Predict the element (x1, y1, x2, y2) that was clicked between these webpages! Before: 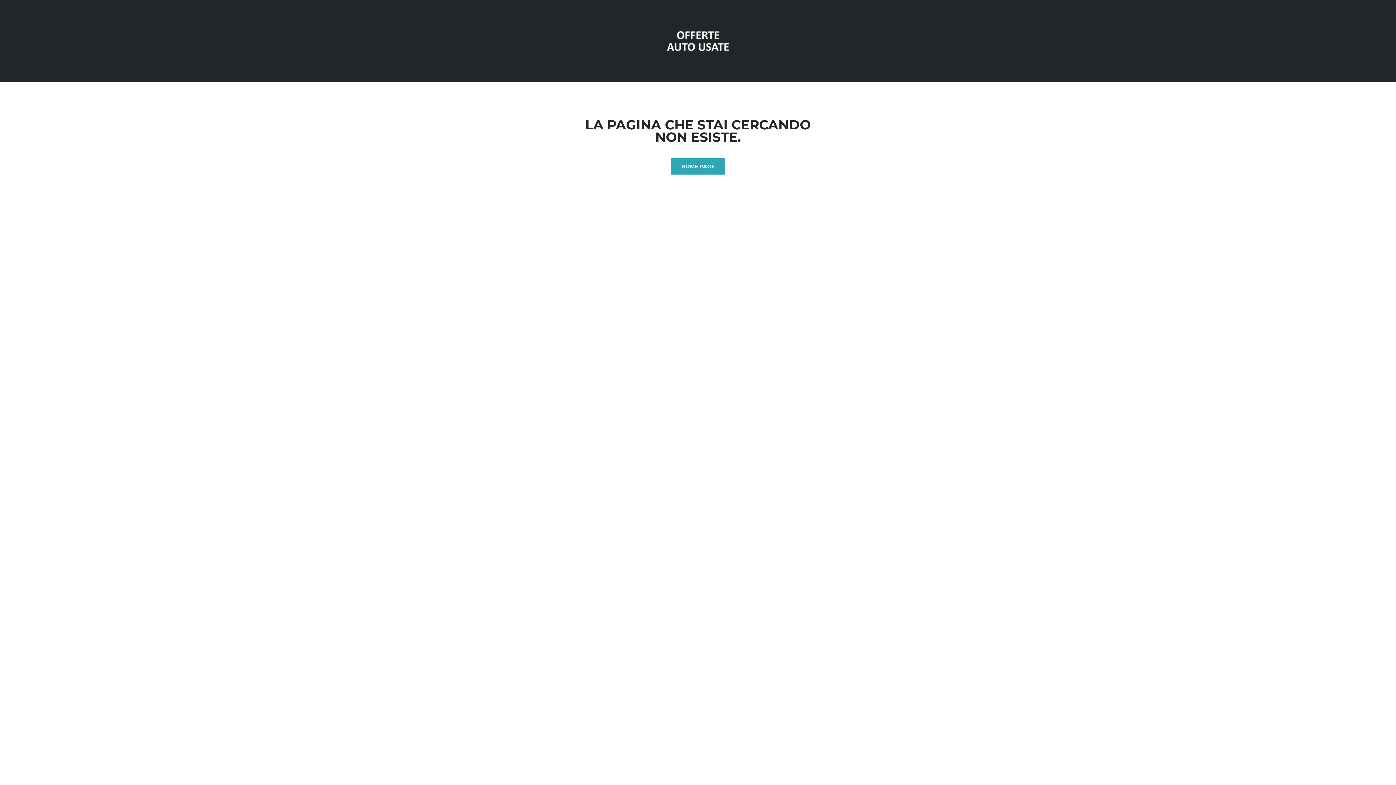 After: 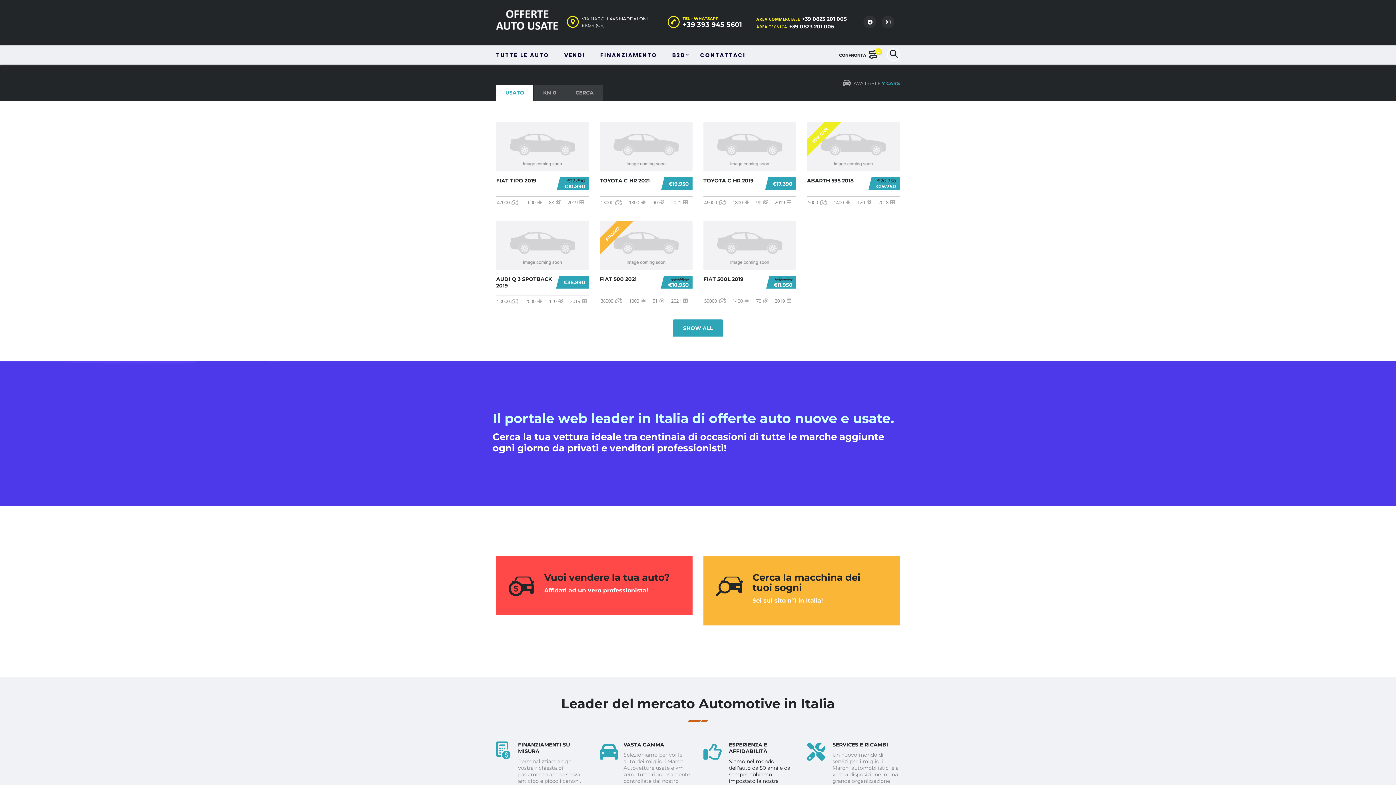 Action: bbox: (671, 157, 725, 174) label: HOME PAGE